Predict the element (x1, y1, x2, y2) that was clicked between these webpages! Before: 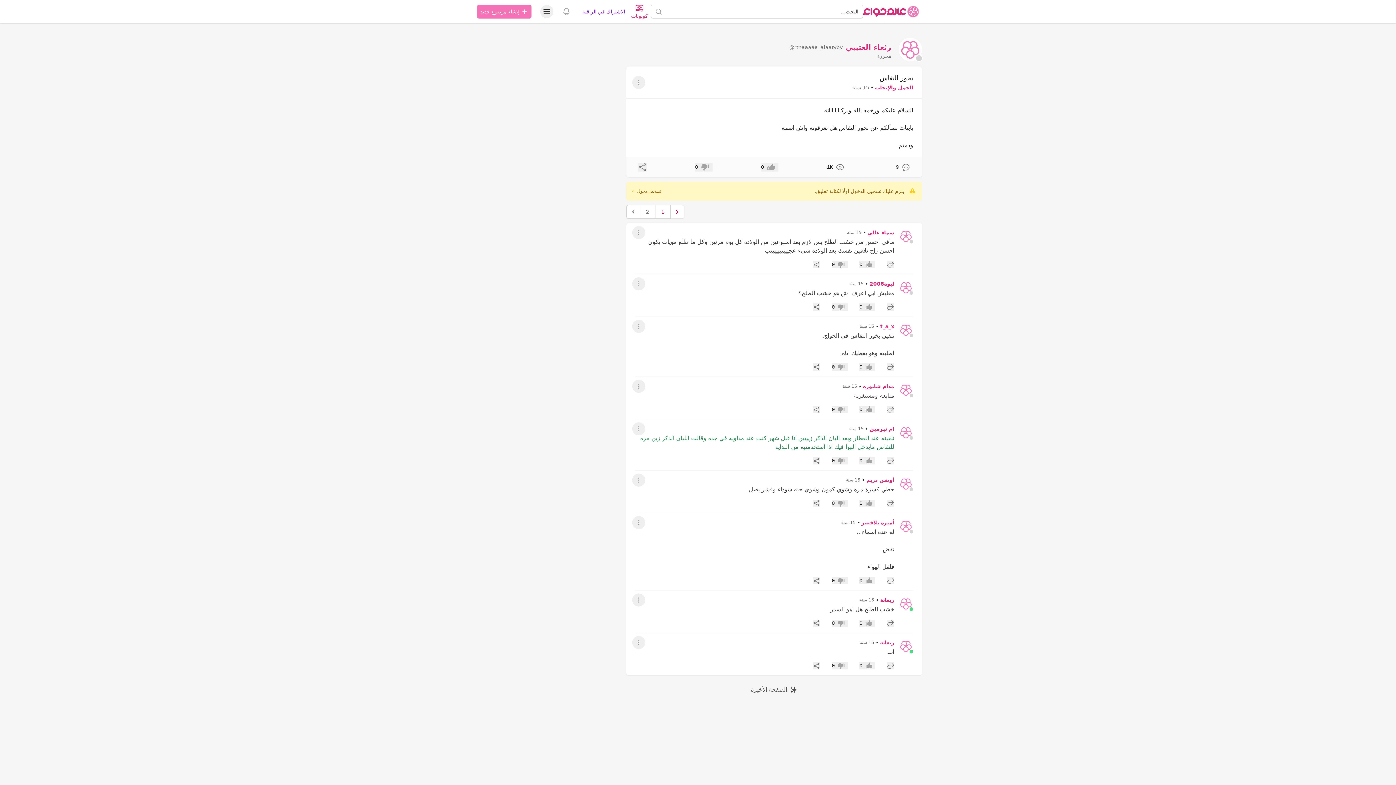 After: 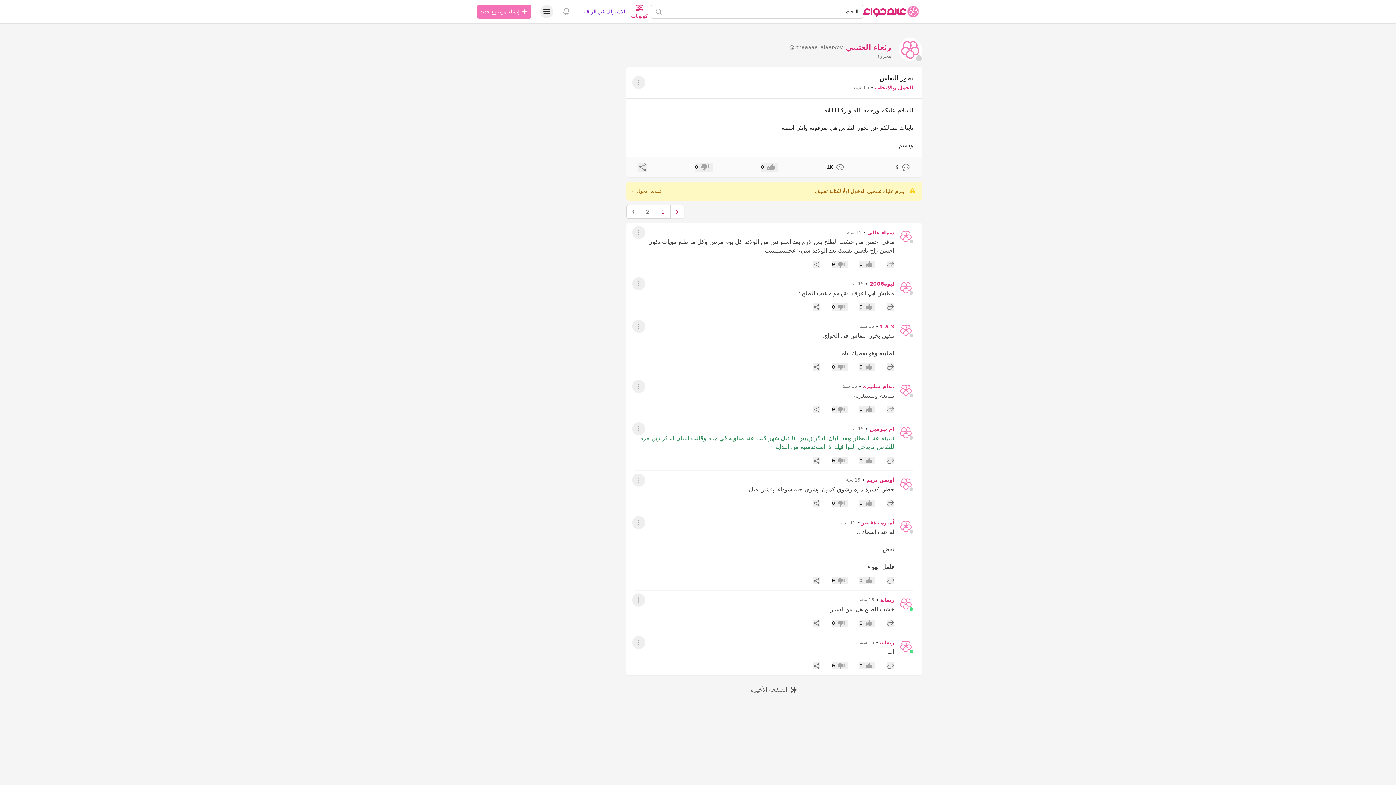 Action: label: مشاركة bbox: (813, 532, 820, 540)